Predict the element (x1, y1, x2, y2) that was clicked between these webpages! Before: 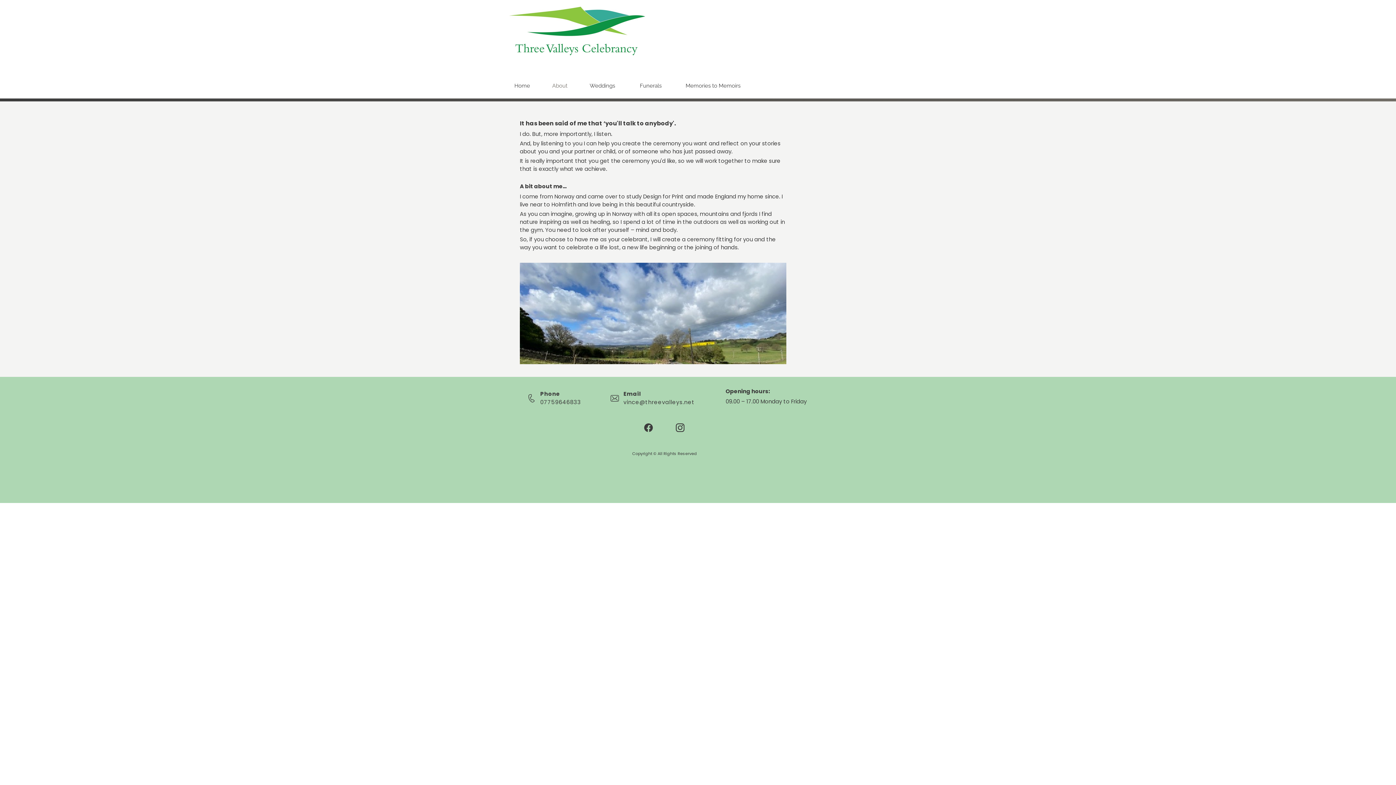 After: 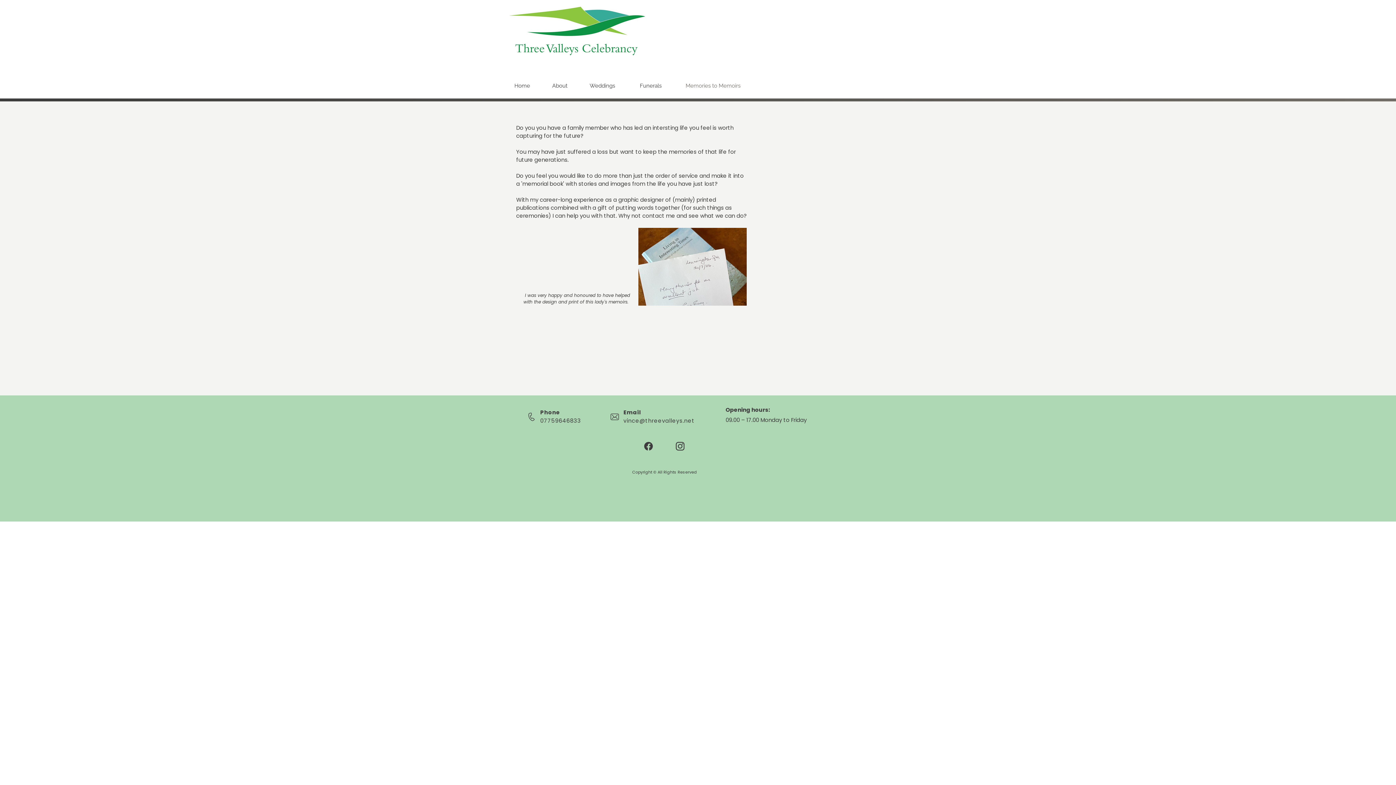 Action: label: Memories to Memoirs bbox: (678, 76, 766, 94)